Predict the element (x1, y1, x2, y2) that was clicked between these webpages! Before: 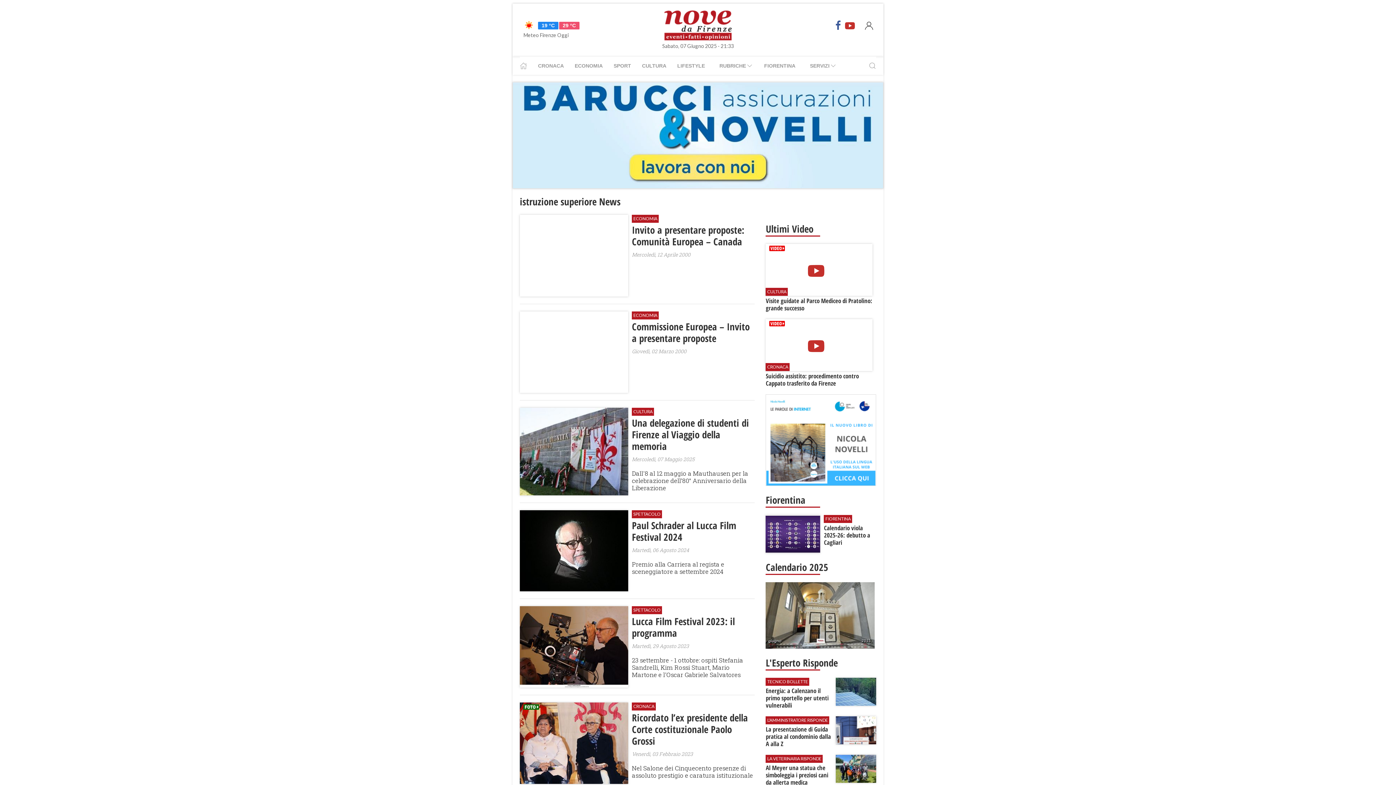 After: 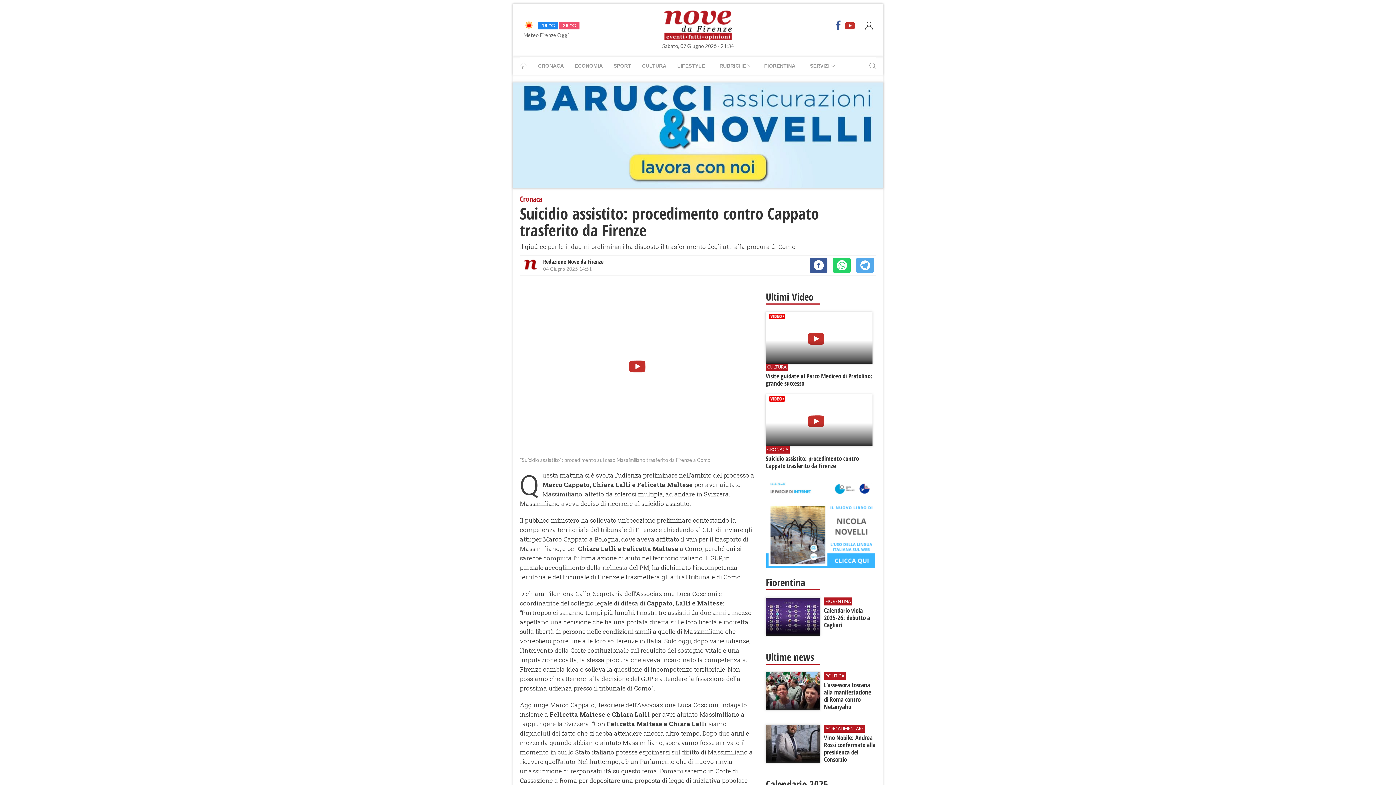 Action: bbox: (765, 319, 876, 387) label: CRONACA
Suicidio assistito: procedimento contro Cappato trasferito da Firenze